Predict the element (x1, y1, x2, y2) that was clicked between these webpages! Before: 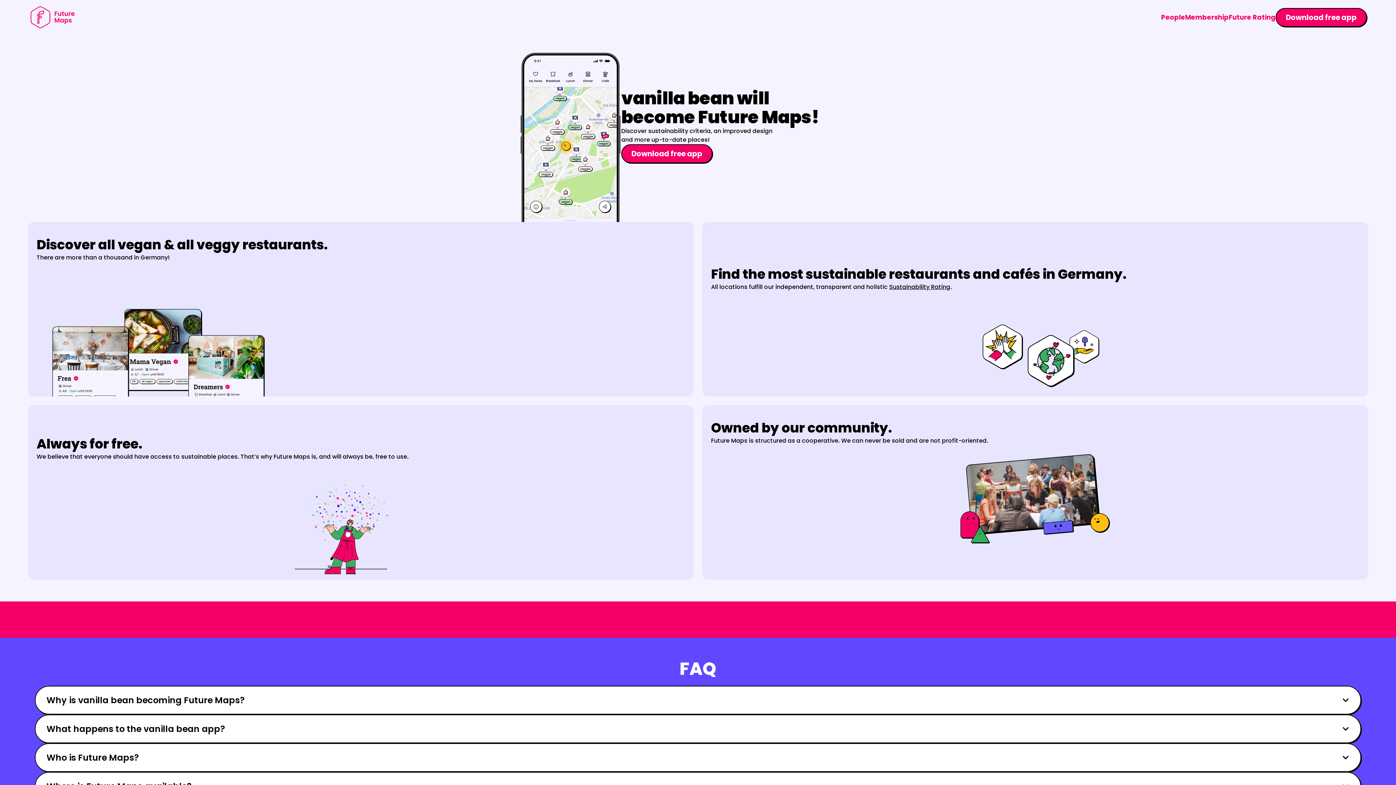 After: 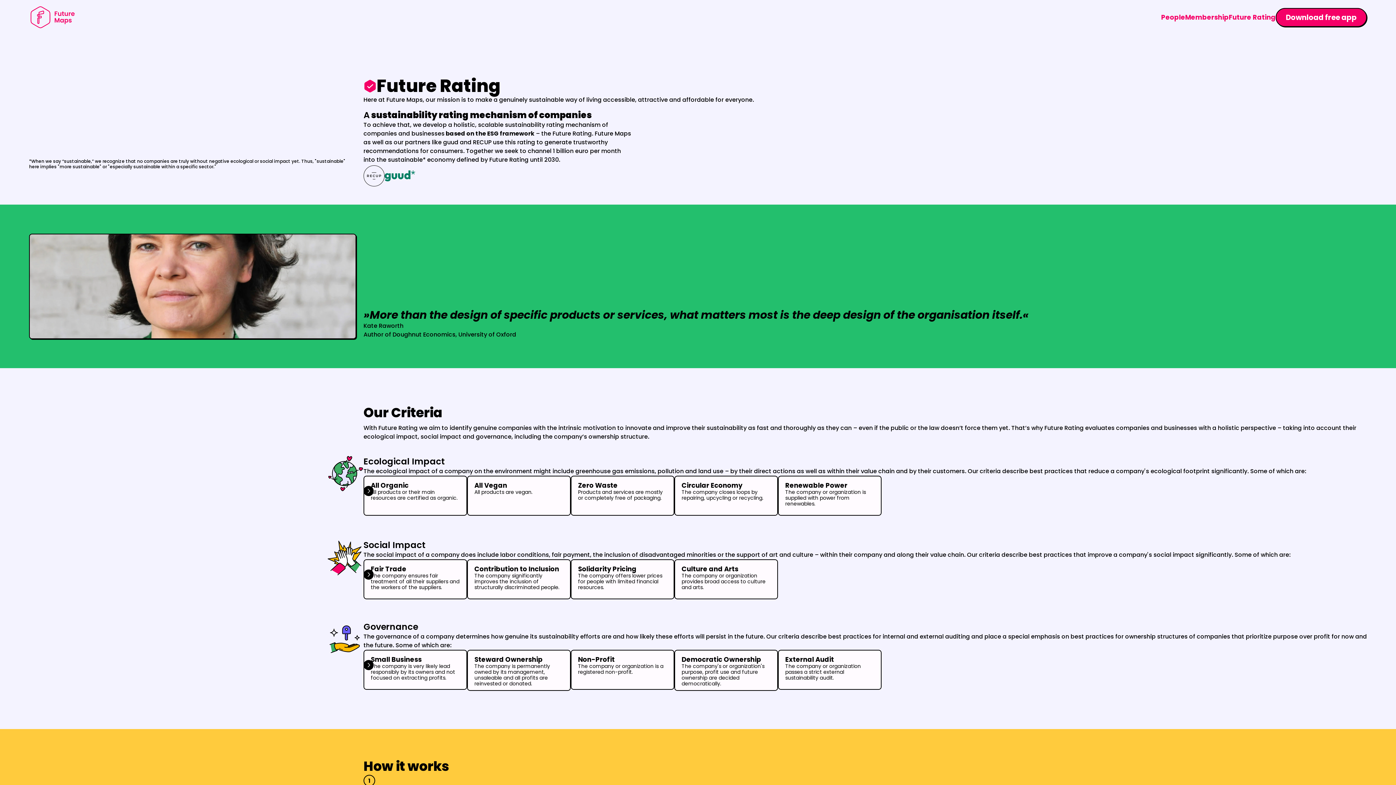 Action: bbox: (1229, 12, 1276, 21) label: Future Rating